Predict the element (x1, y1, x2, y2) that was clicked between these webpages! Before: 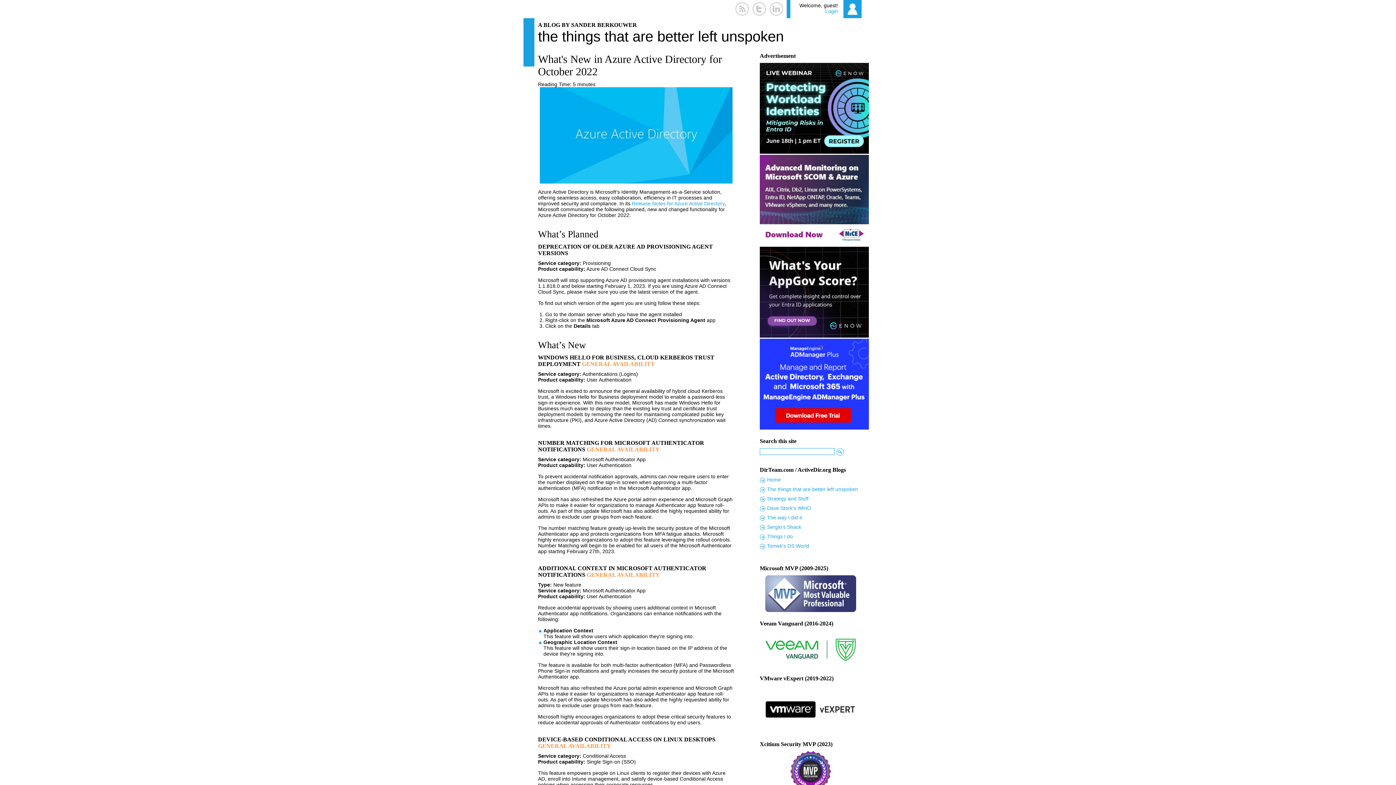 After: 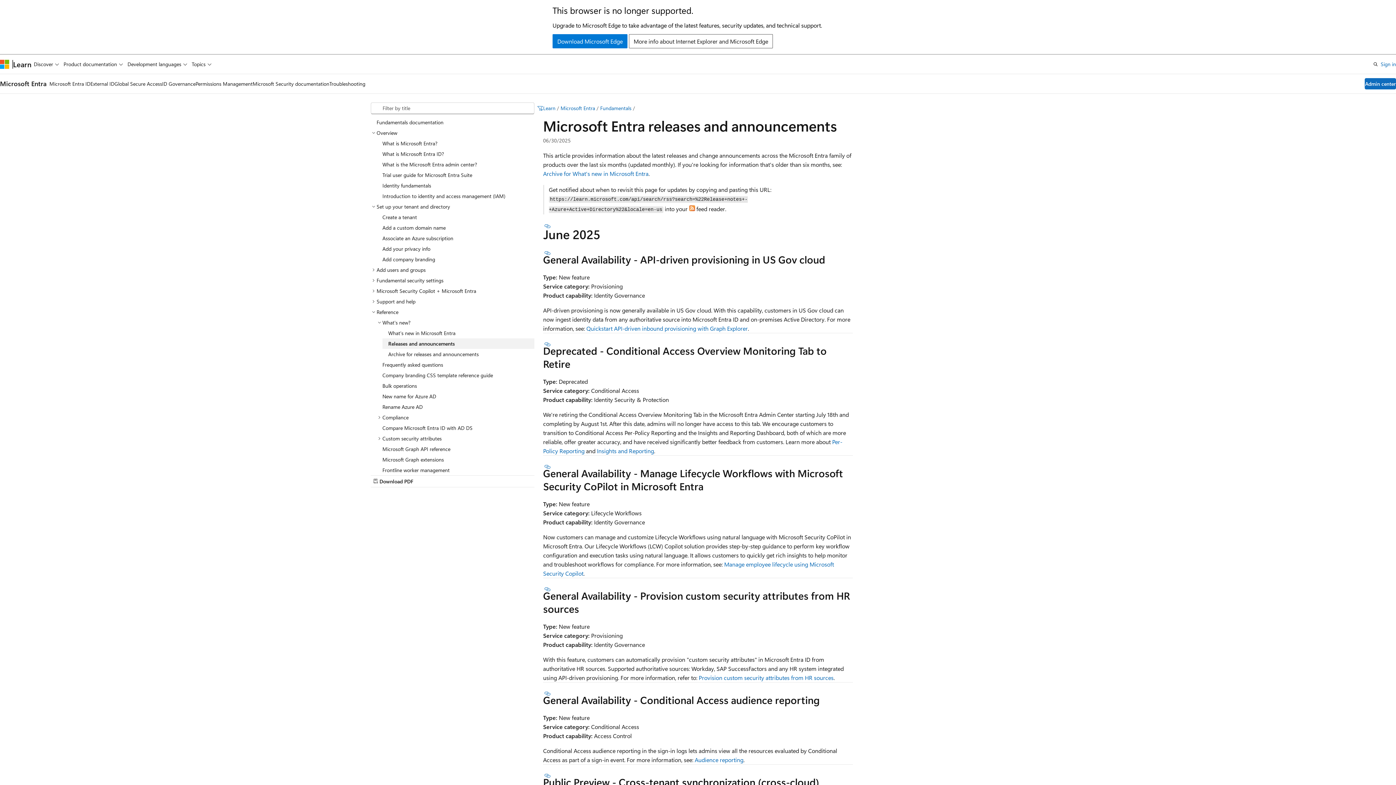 Action: label: Release Notes for Azure Active Directory bbox: (632, 200, 724, 206)